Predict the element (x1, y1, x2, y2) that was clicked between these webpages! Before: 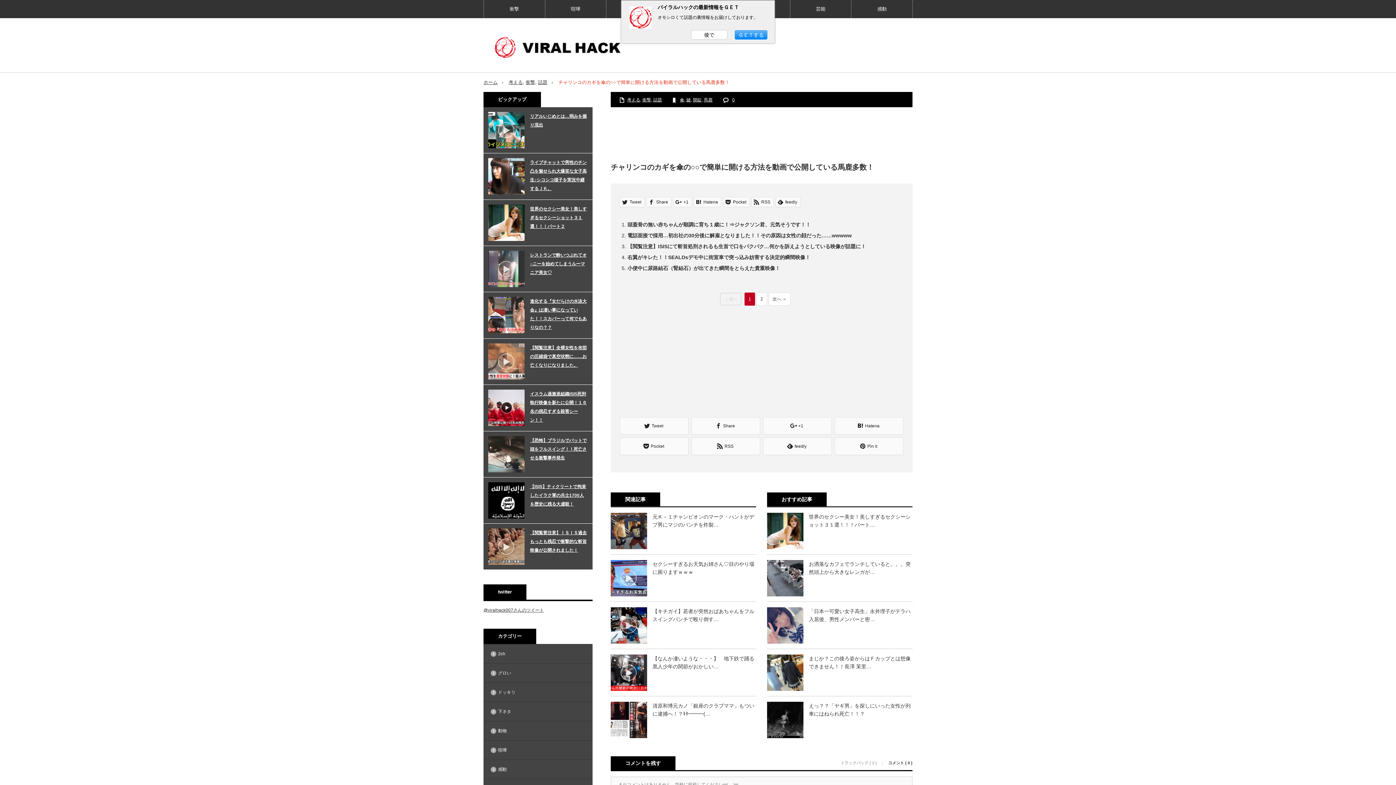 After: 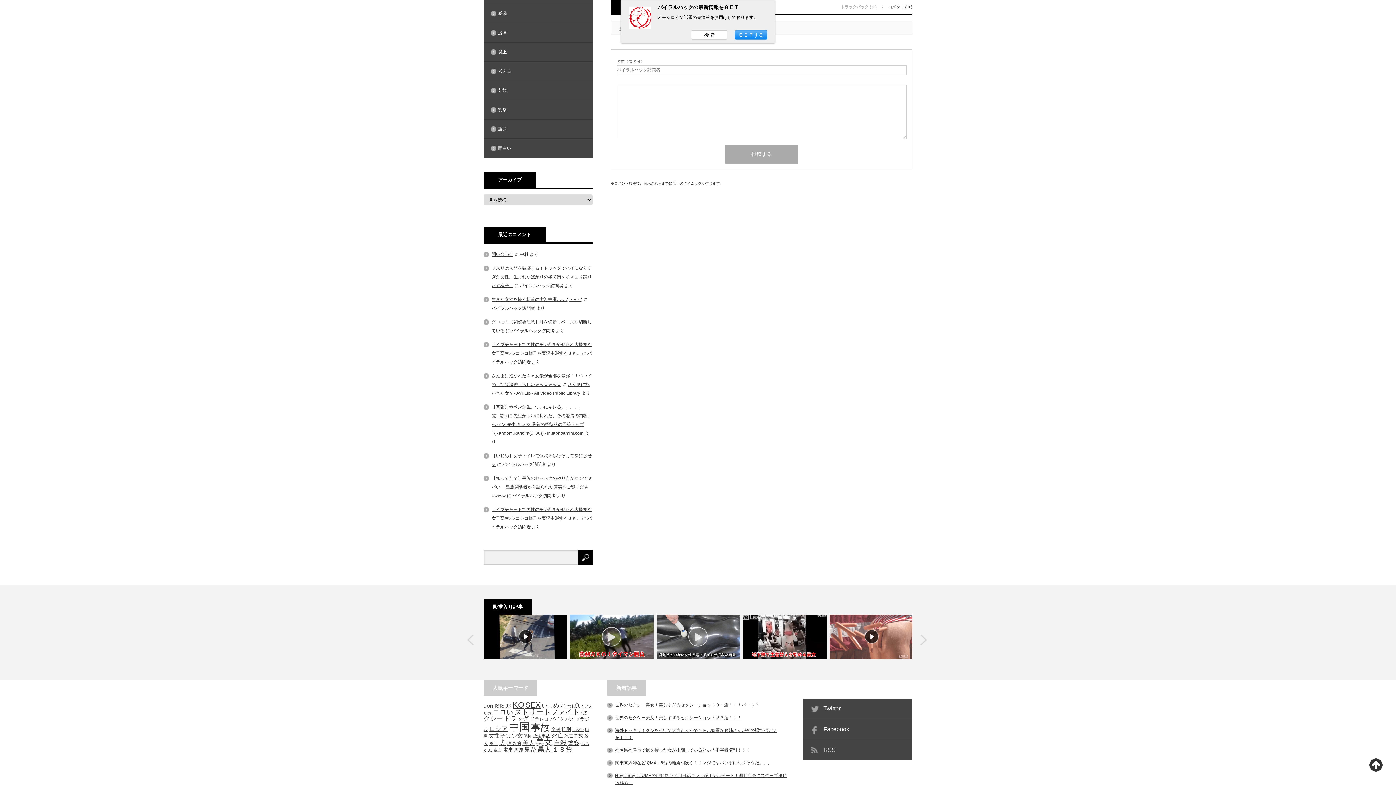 Action: label: 0 bbox: (732, 97, 734, 102)